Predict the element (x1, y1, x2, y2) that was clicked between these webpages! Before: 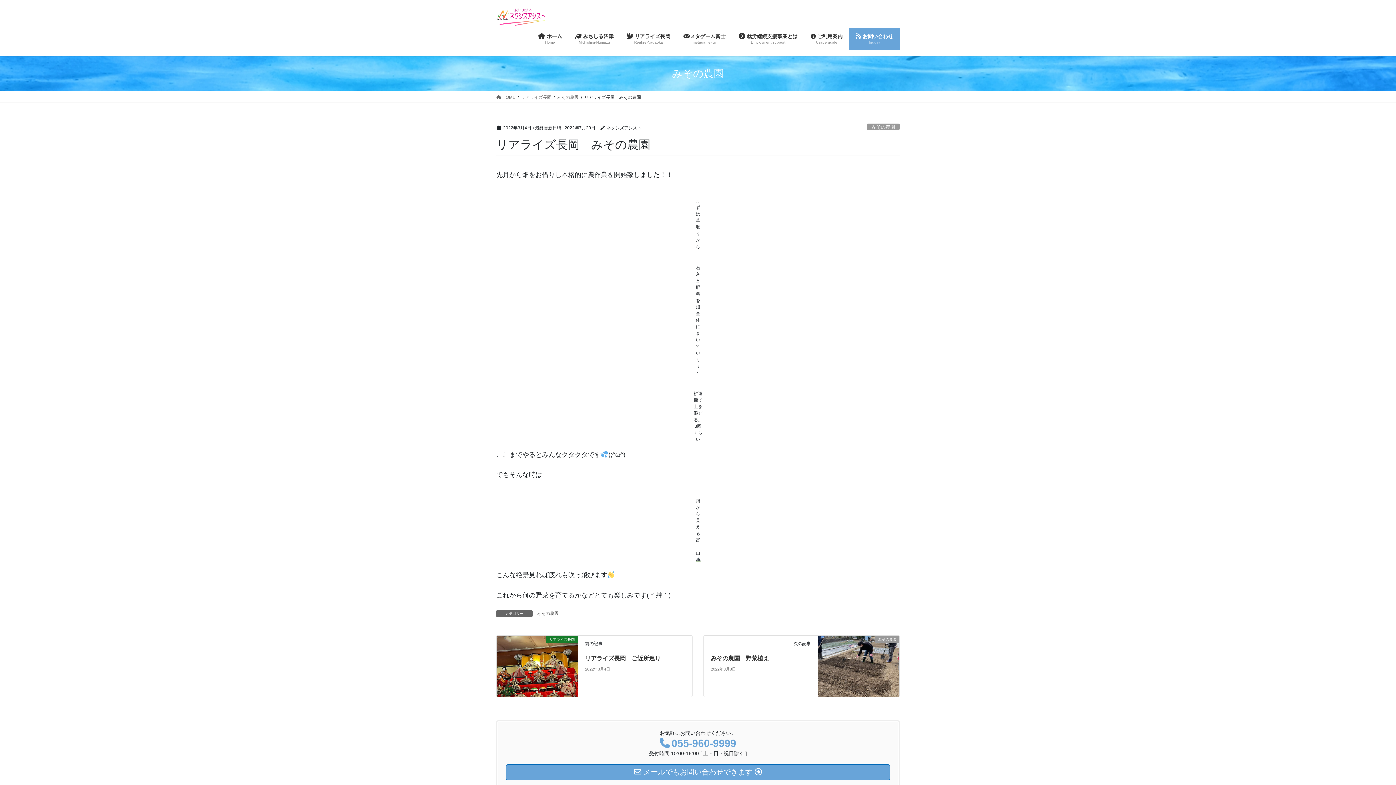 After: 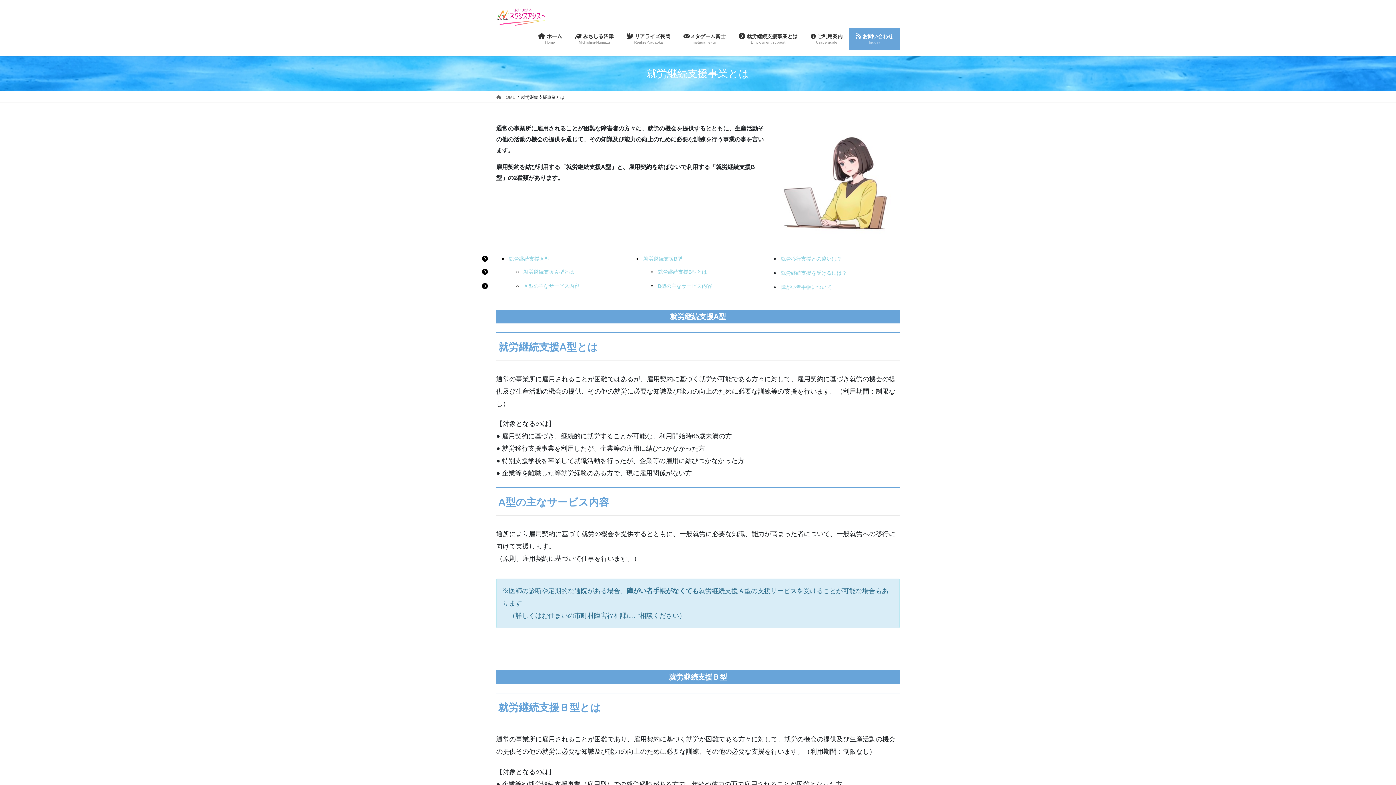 Action: bbox: (732, 28, 804, 50) label:  就労継続支援事業とは
Employment support